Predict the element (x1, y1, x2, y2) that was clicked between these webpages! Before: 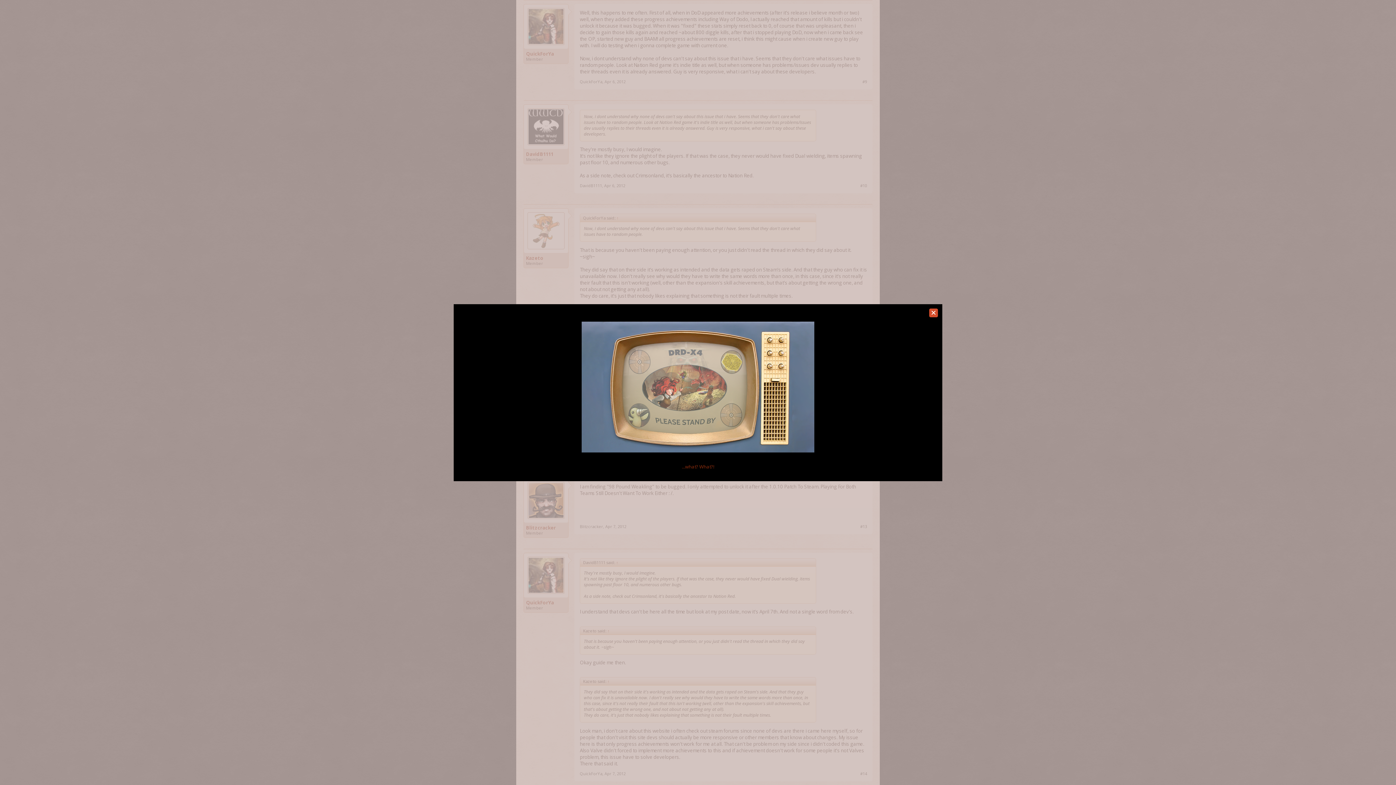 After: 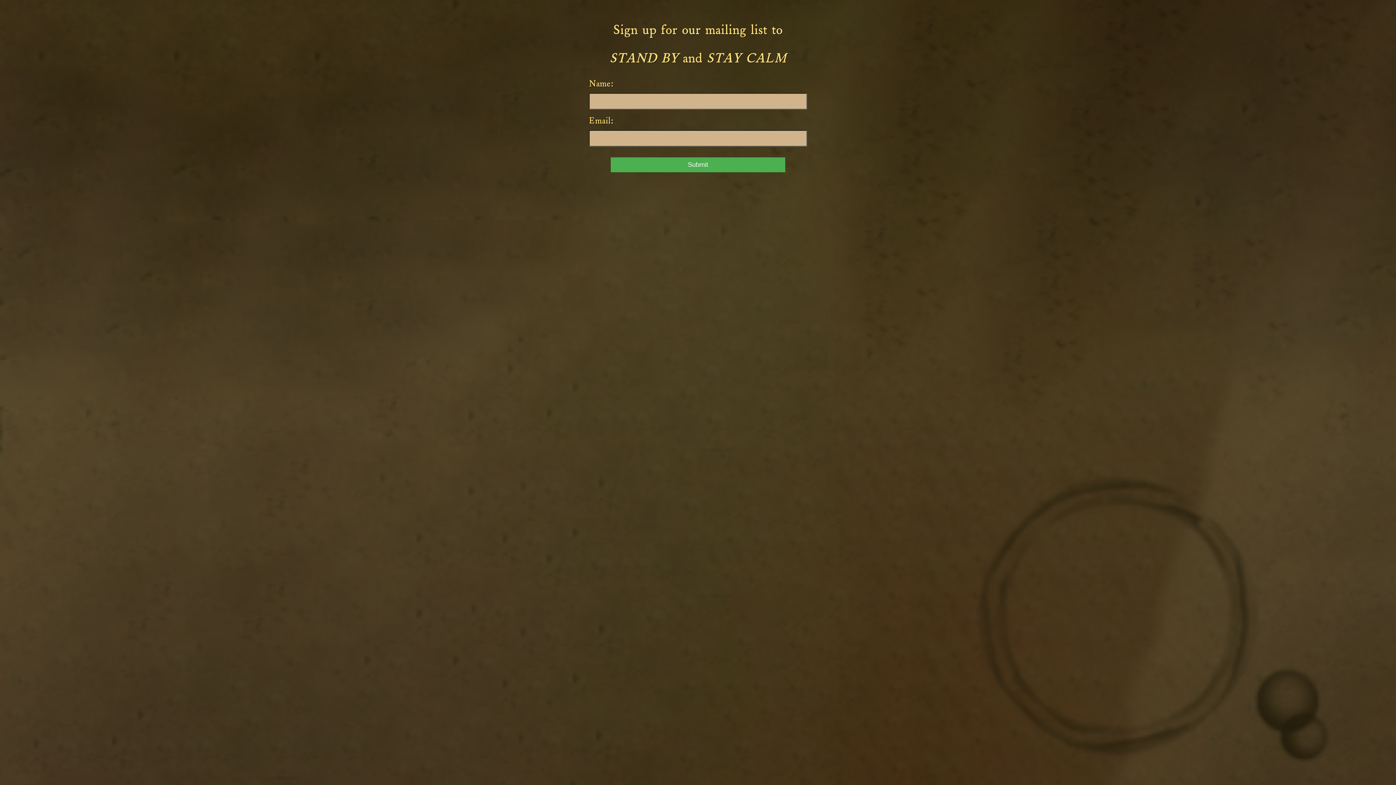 Action: label: ...what? What?! bbox: (465, 463, 930, 469)